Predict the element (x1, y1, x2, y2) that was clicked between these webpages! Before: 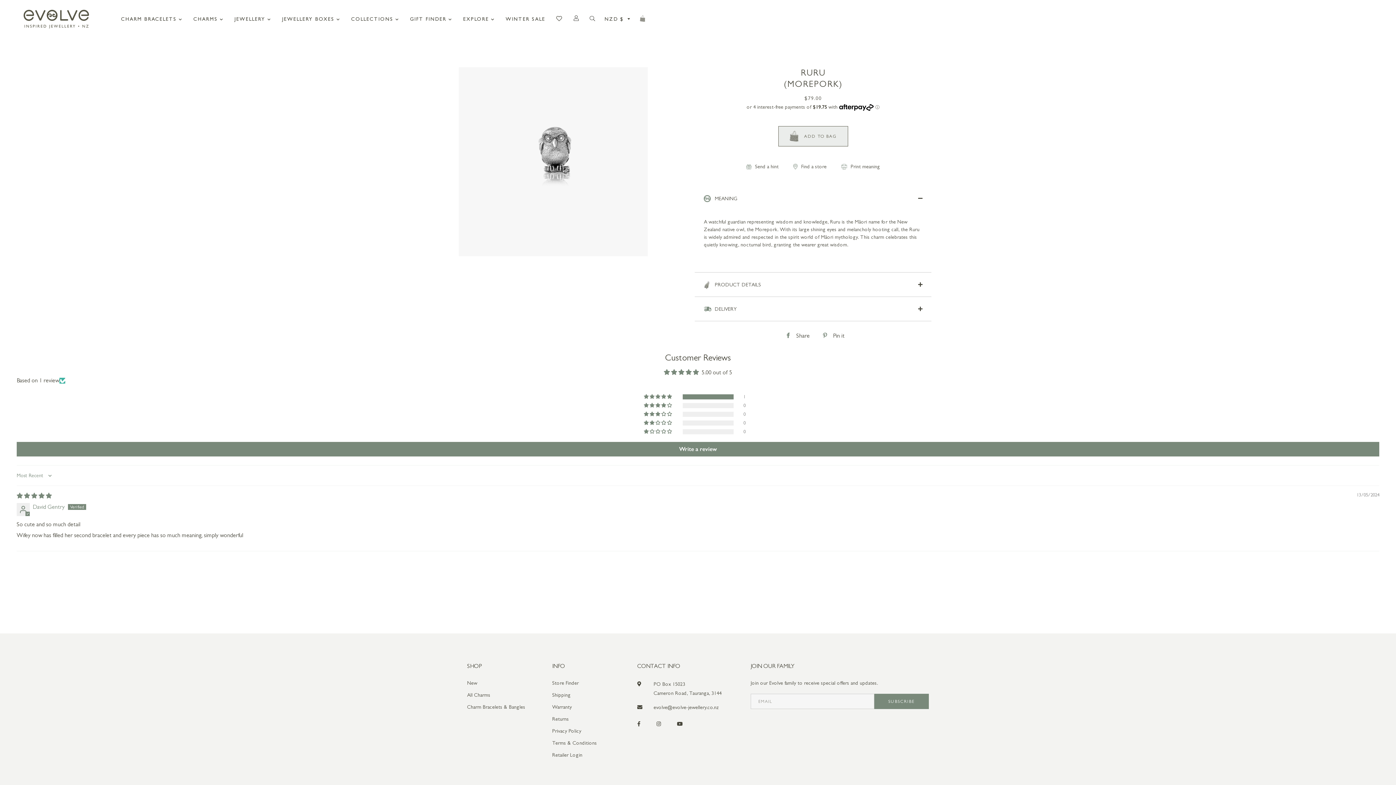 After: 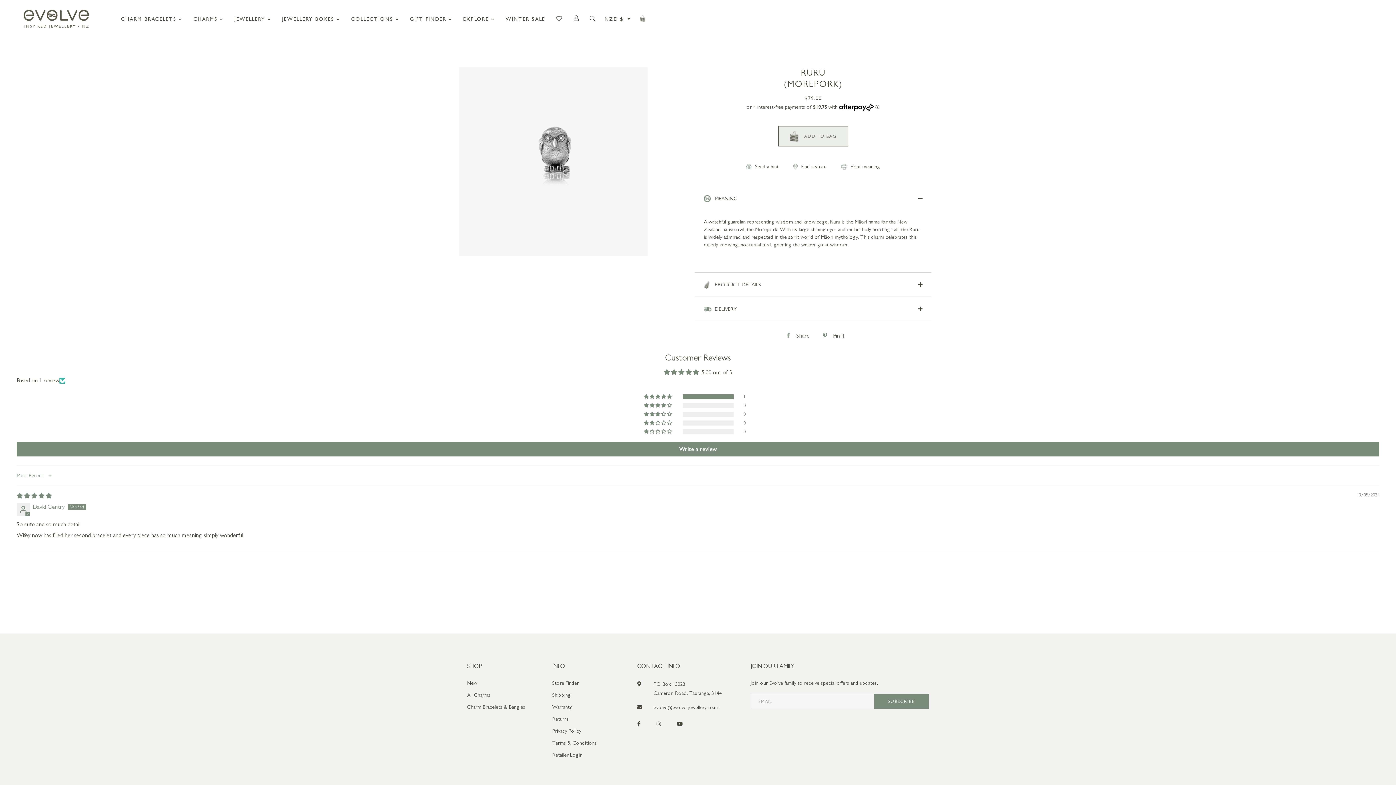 Action: bbox: (778, 330, 813, 341) label:  Share
Share on Facebook